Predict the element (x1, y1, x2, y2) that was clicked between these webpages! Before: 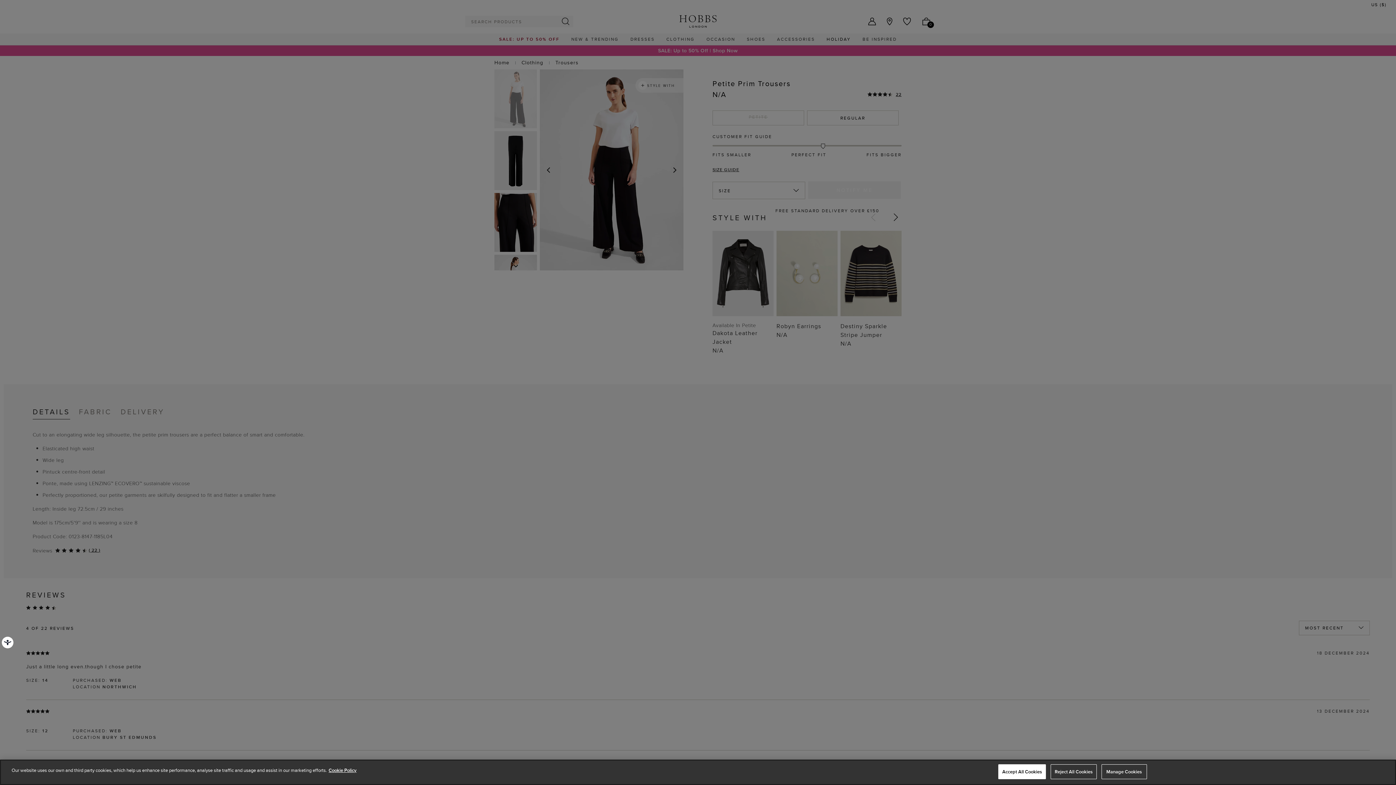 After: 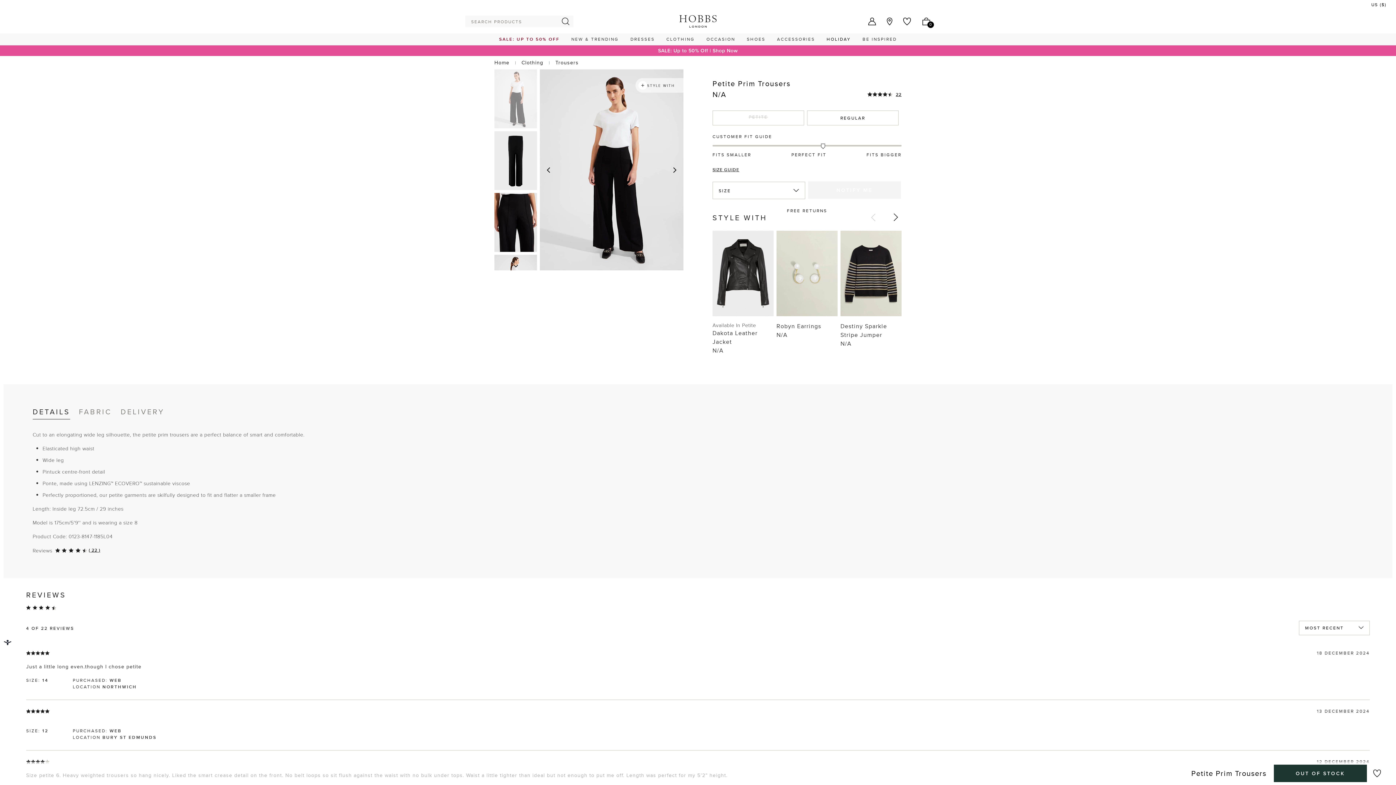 Action: bbox: (1051, 764, 1096, 779) label: Reject All Cookies